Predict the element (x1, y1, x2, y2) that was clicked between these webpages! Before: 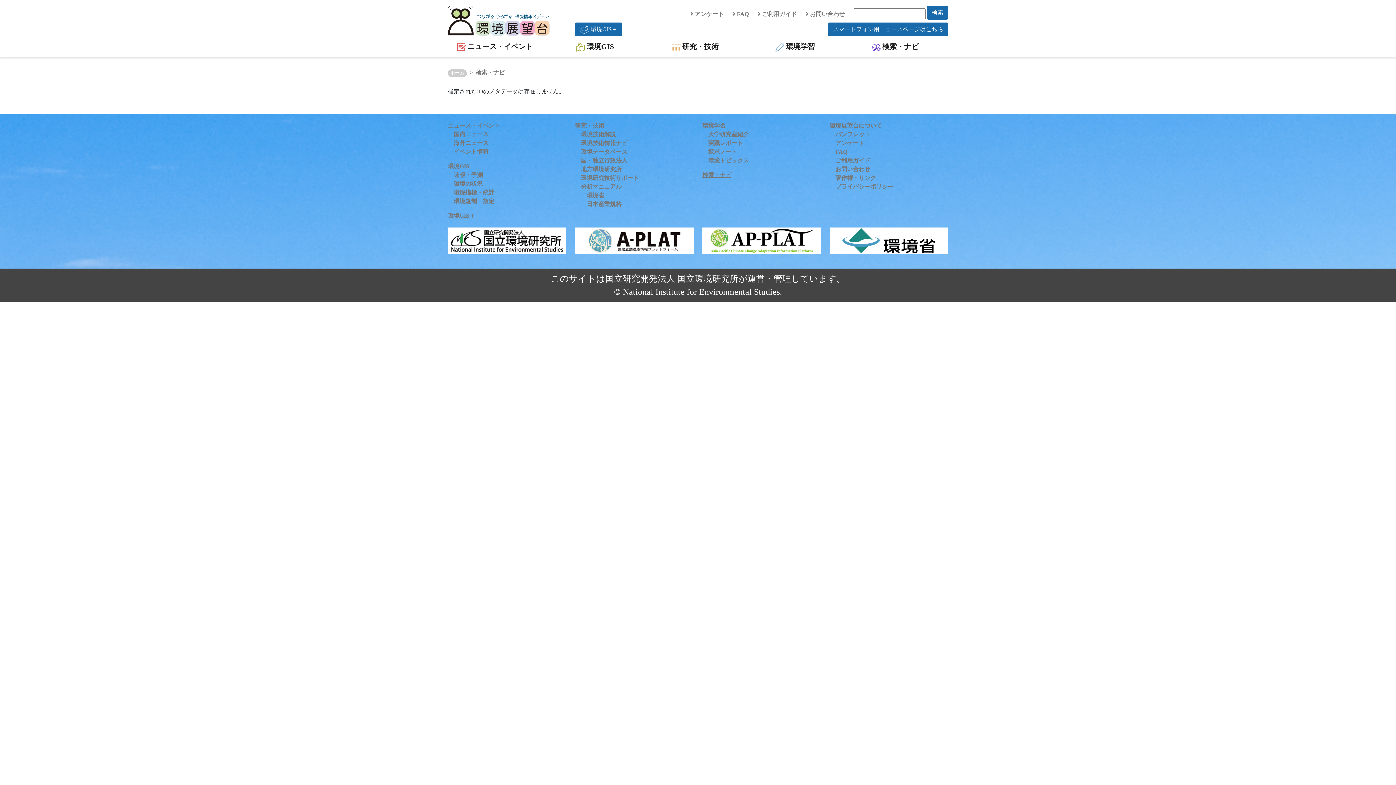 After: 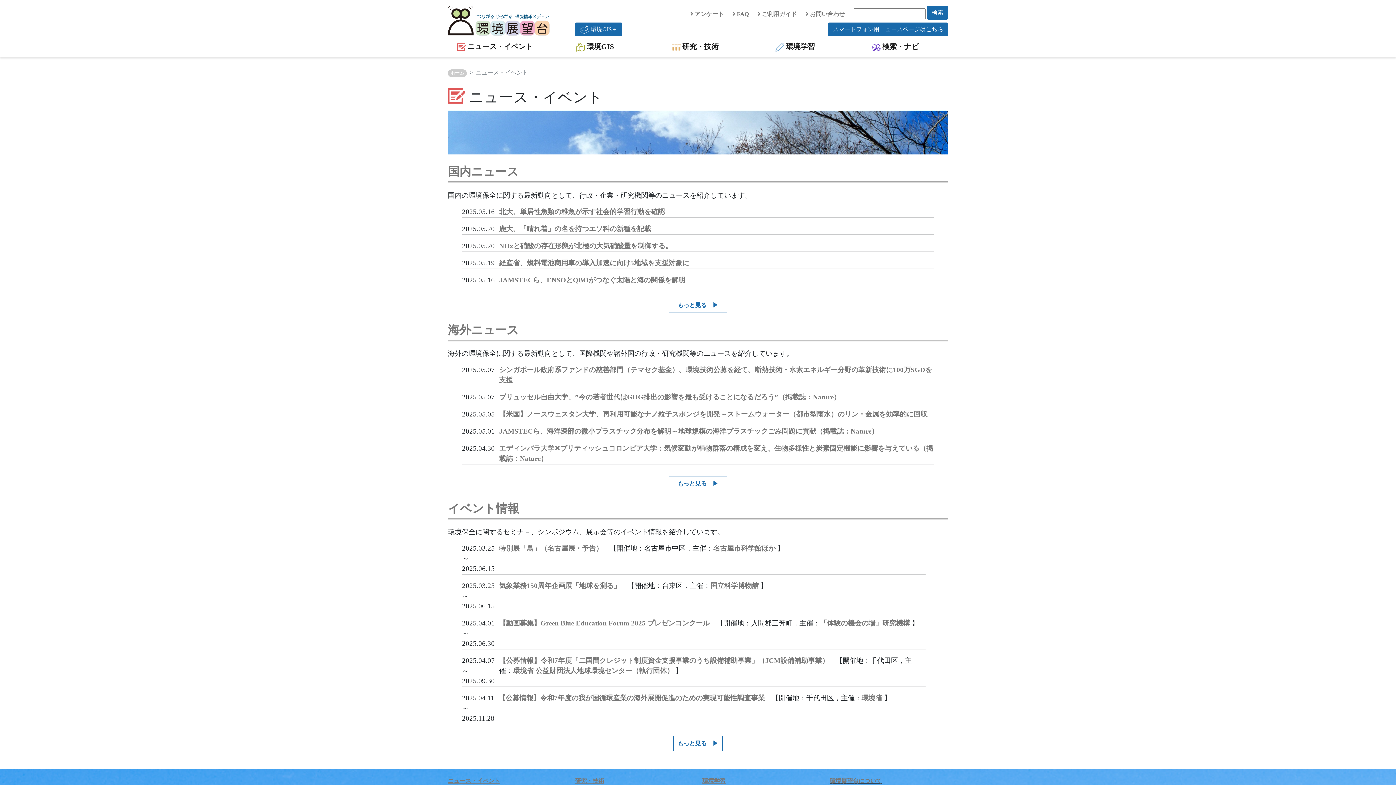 Action: bbox: (448, 122, 500, 128) label: ニュース・イベント